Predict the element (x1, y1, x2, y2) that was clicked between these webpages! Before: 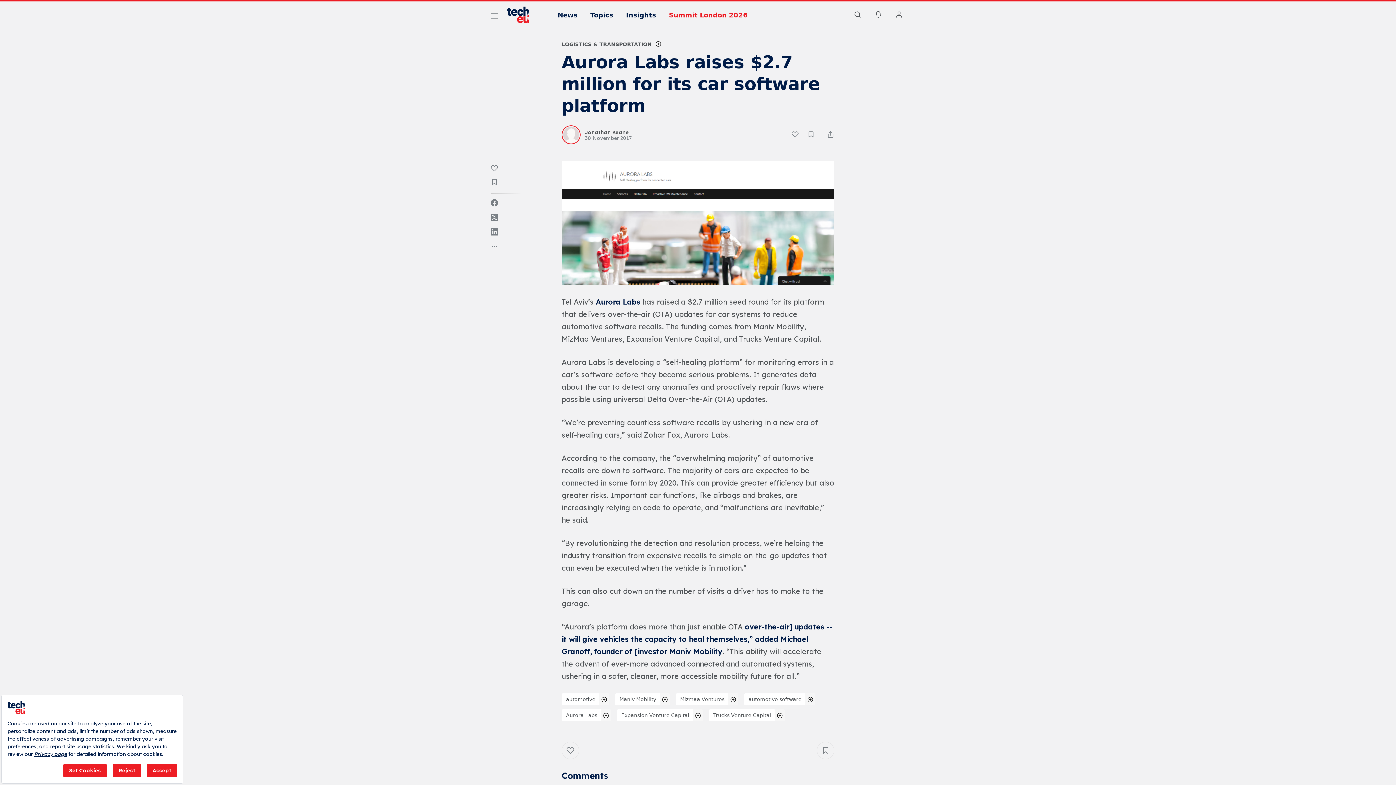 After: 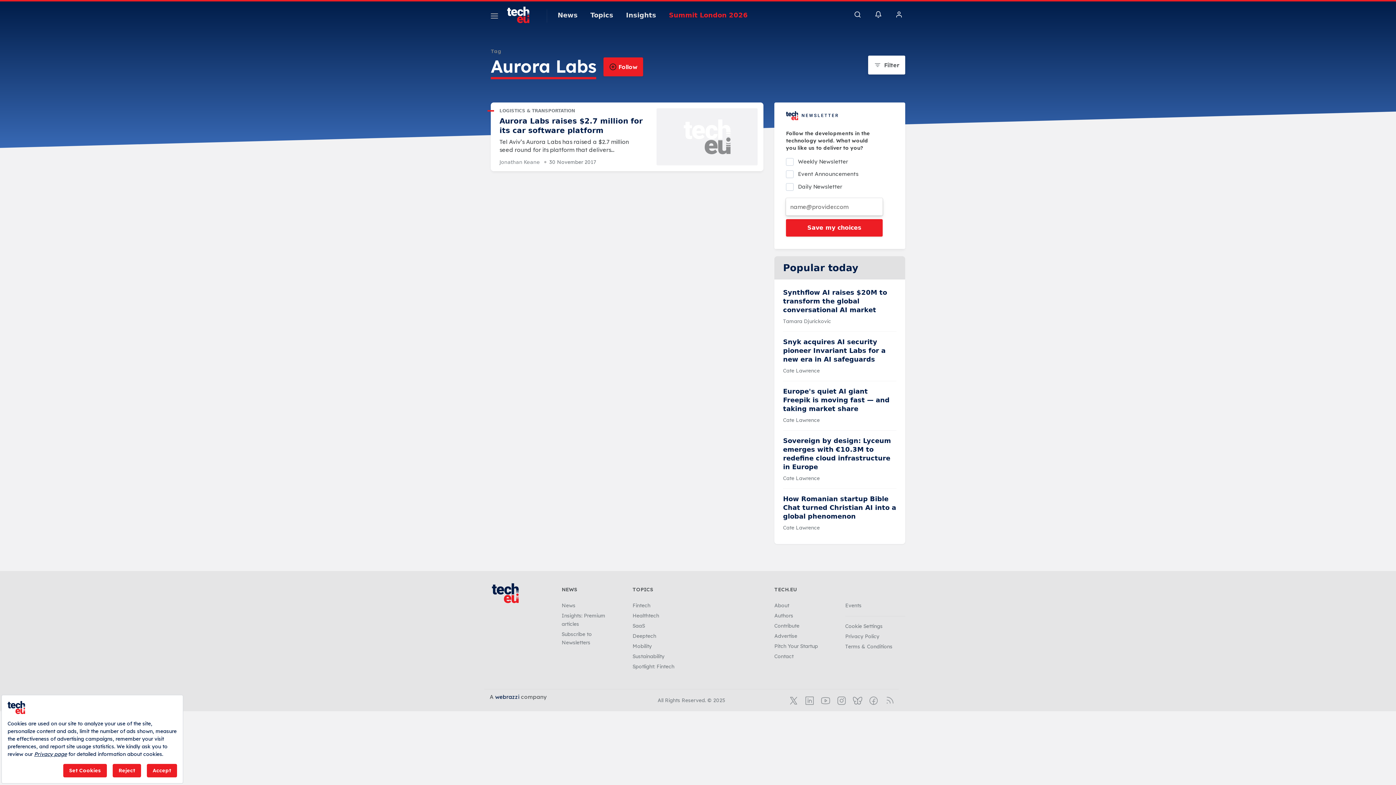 Action: label: Aurora Labs bbox: (561, 709, 601, 721)